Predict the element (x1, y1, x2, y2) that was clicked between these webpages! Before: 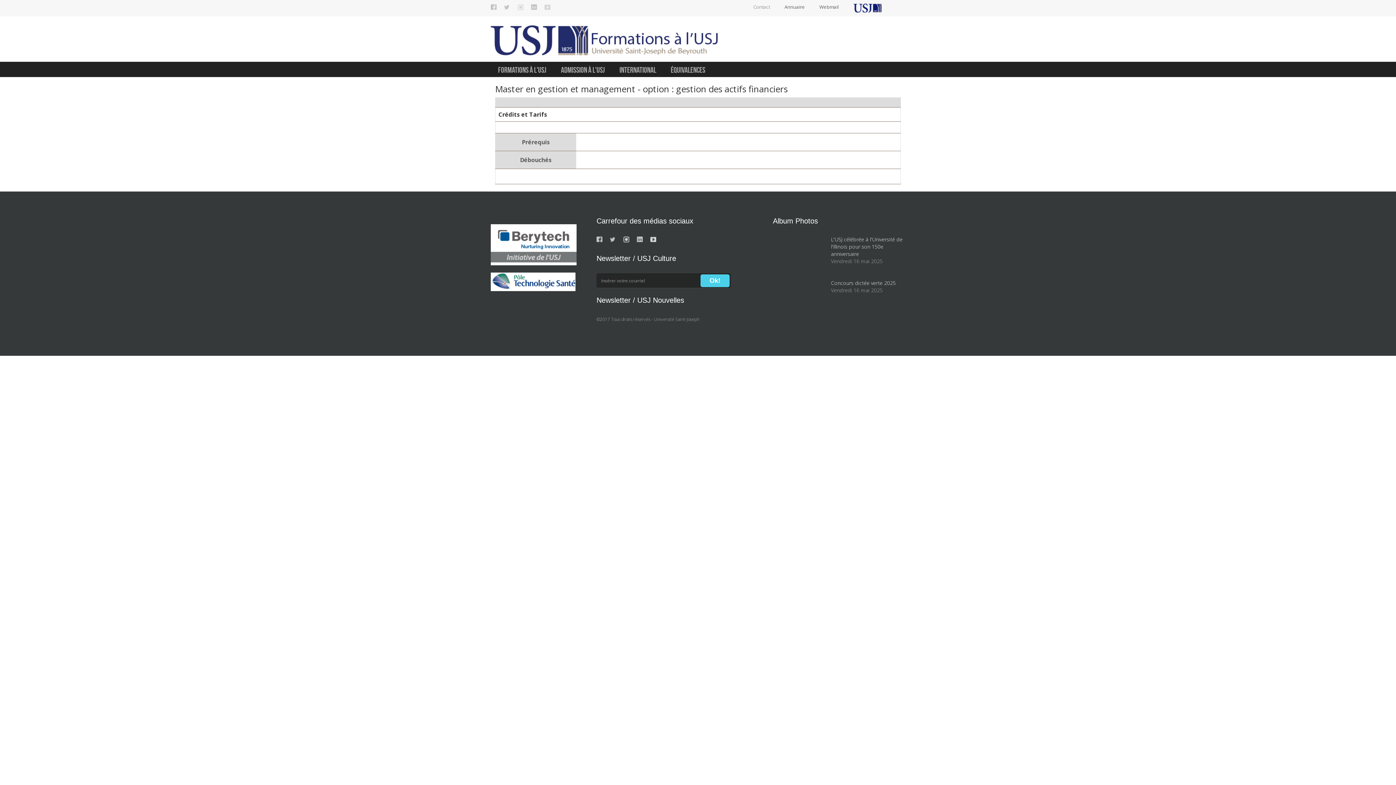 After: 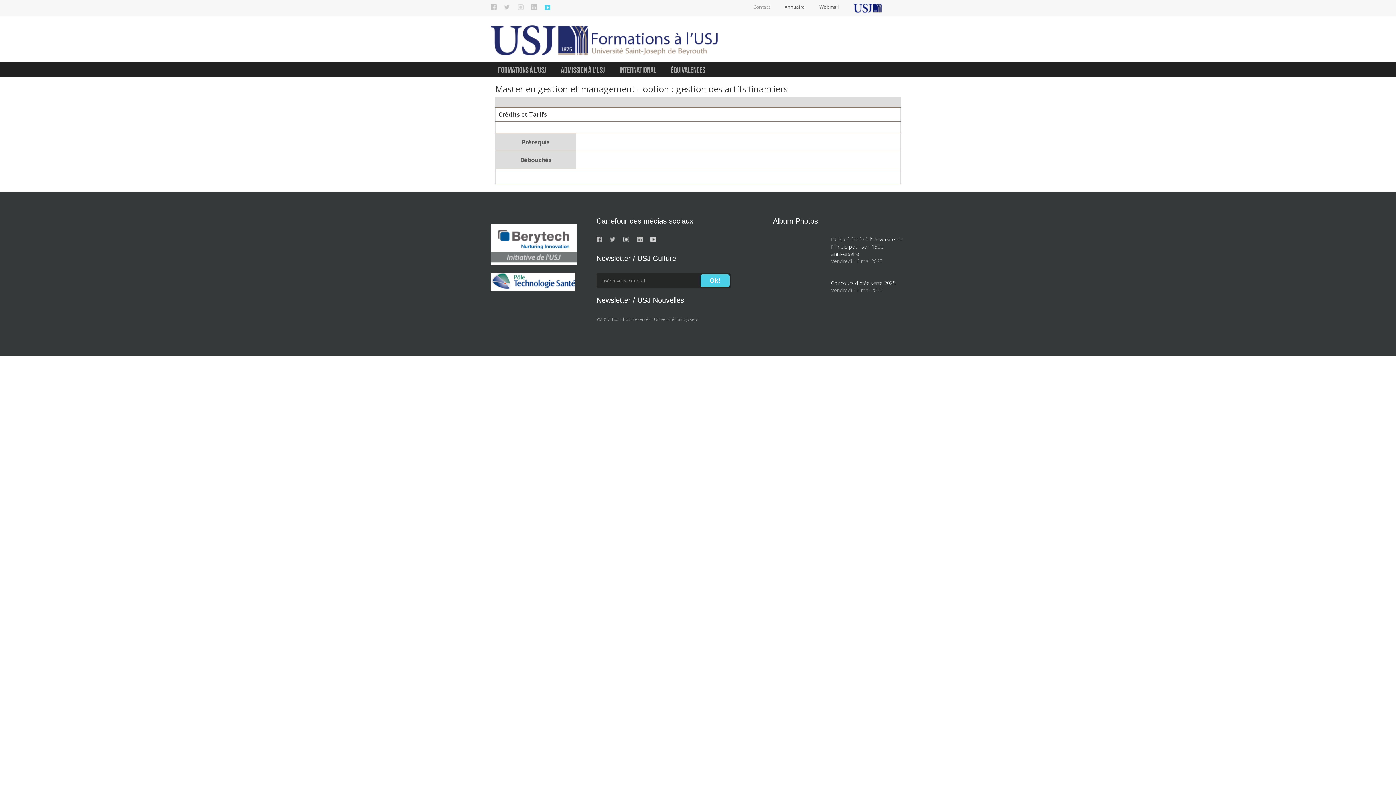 Action: label: flickr bbox: (544, 4, 550, 10)